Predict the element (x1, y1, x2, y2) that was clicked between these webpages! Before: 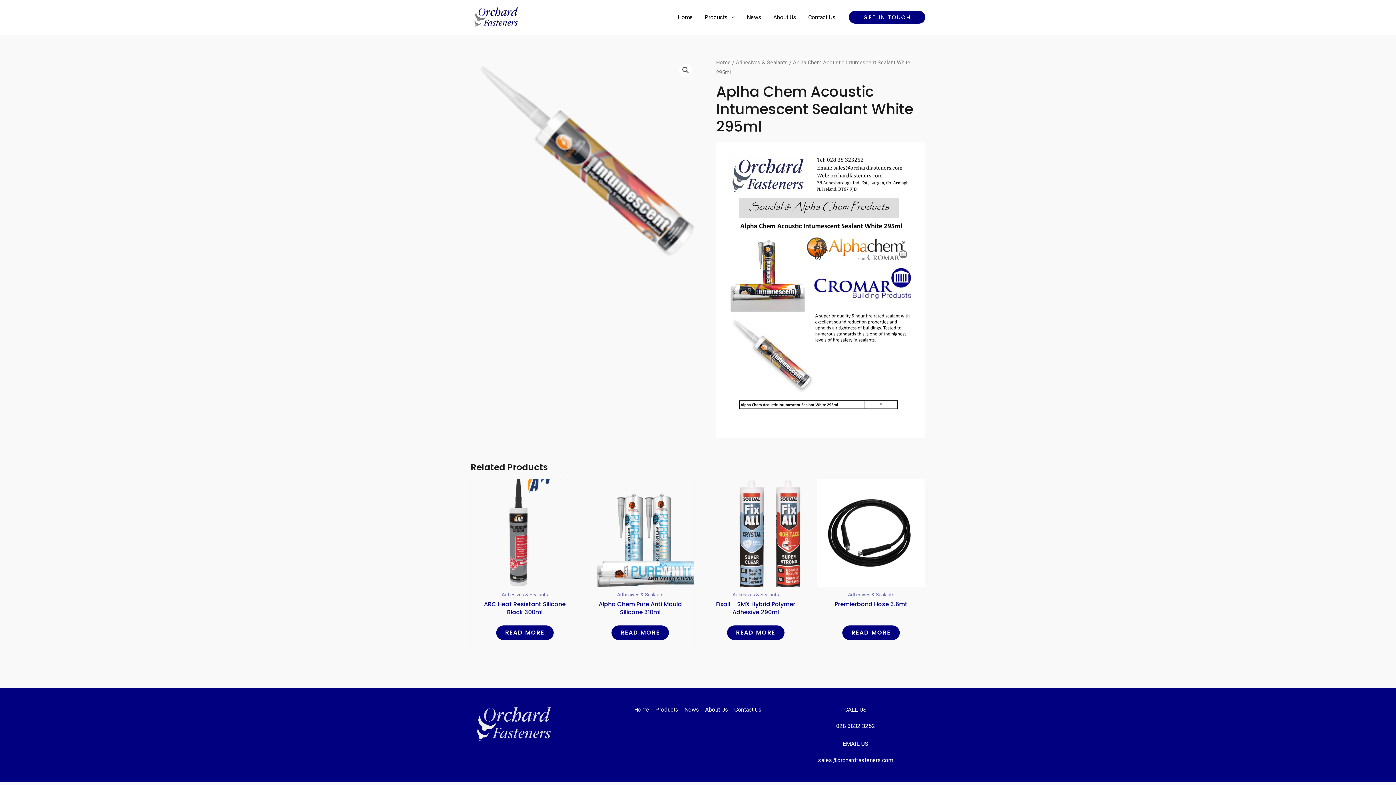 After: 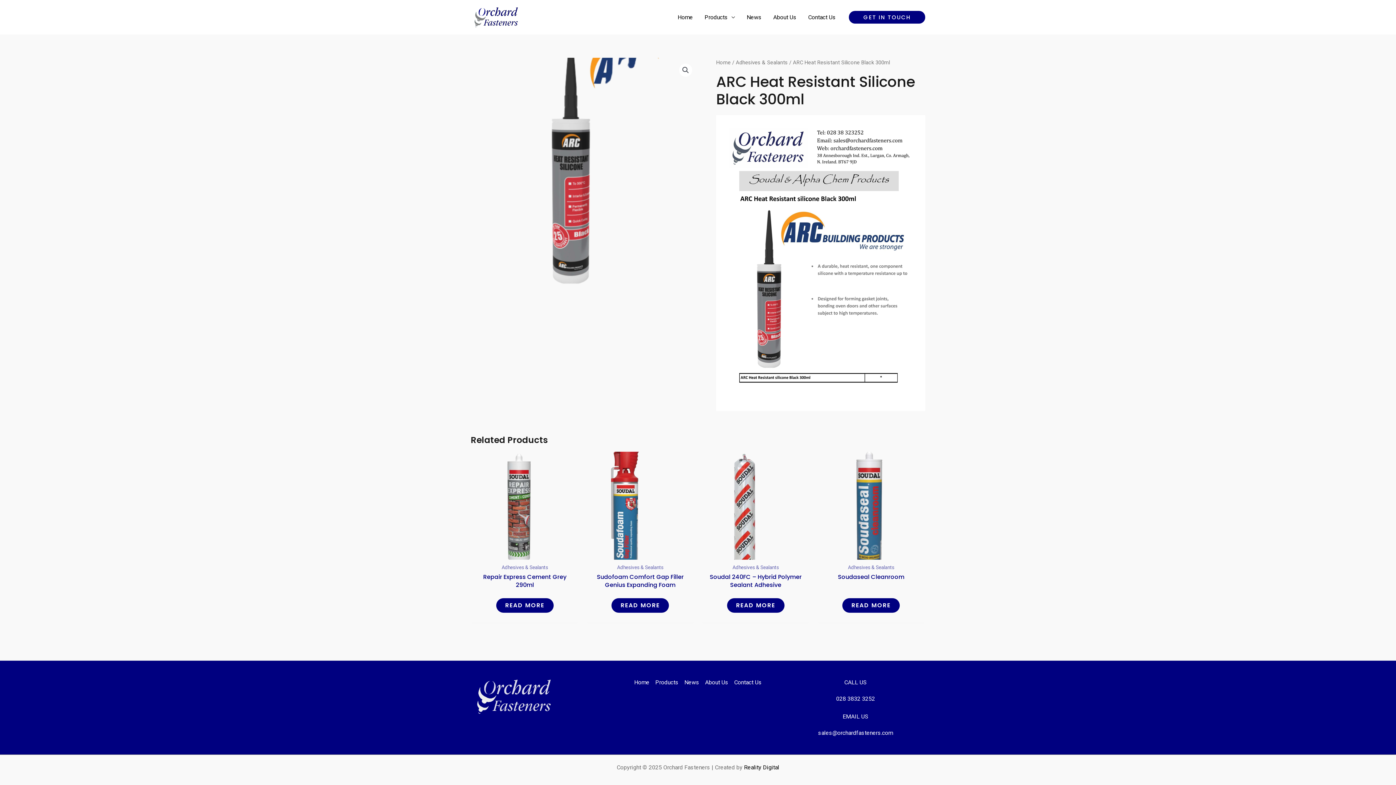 Action: bbox: (470, 479, 579, 587)